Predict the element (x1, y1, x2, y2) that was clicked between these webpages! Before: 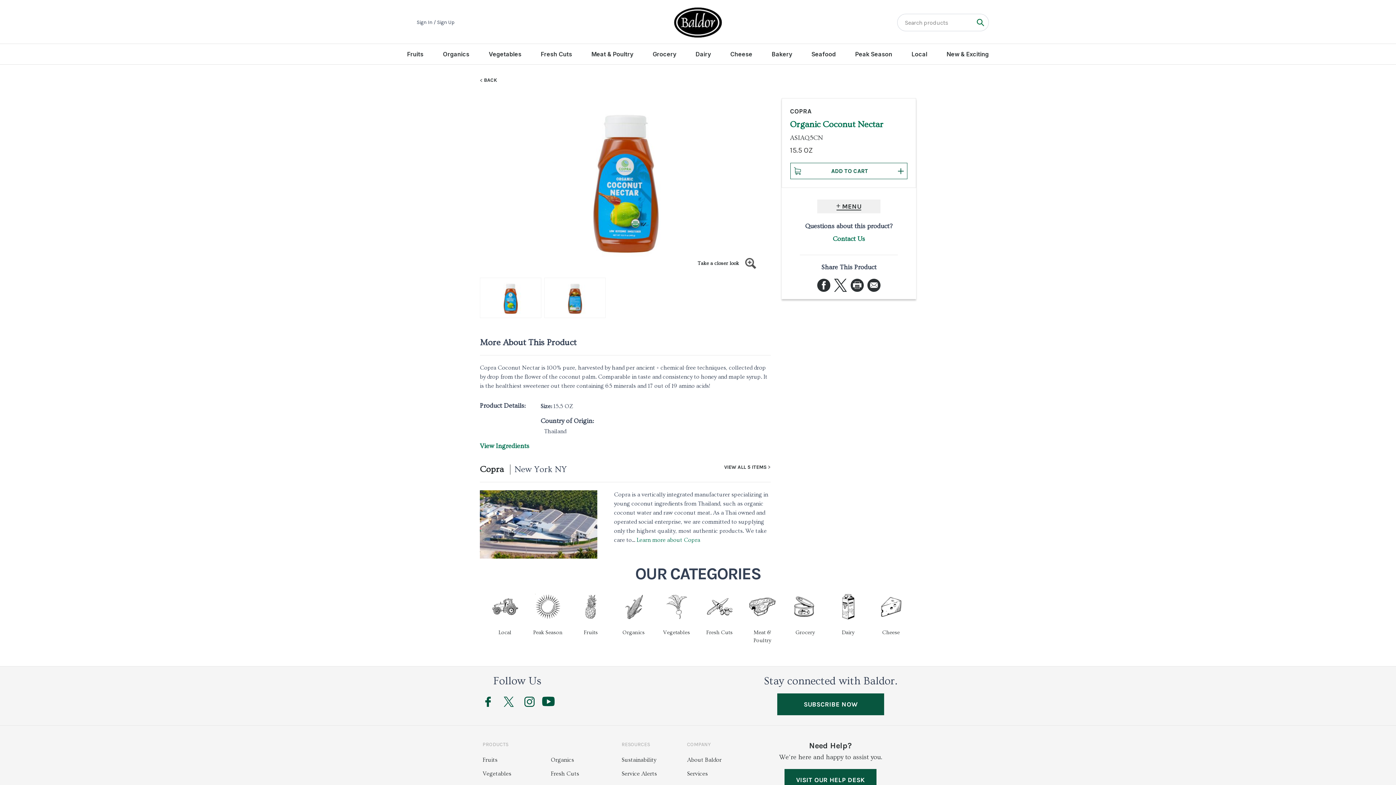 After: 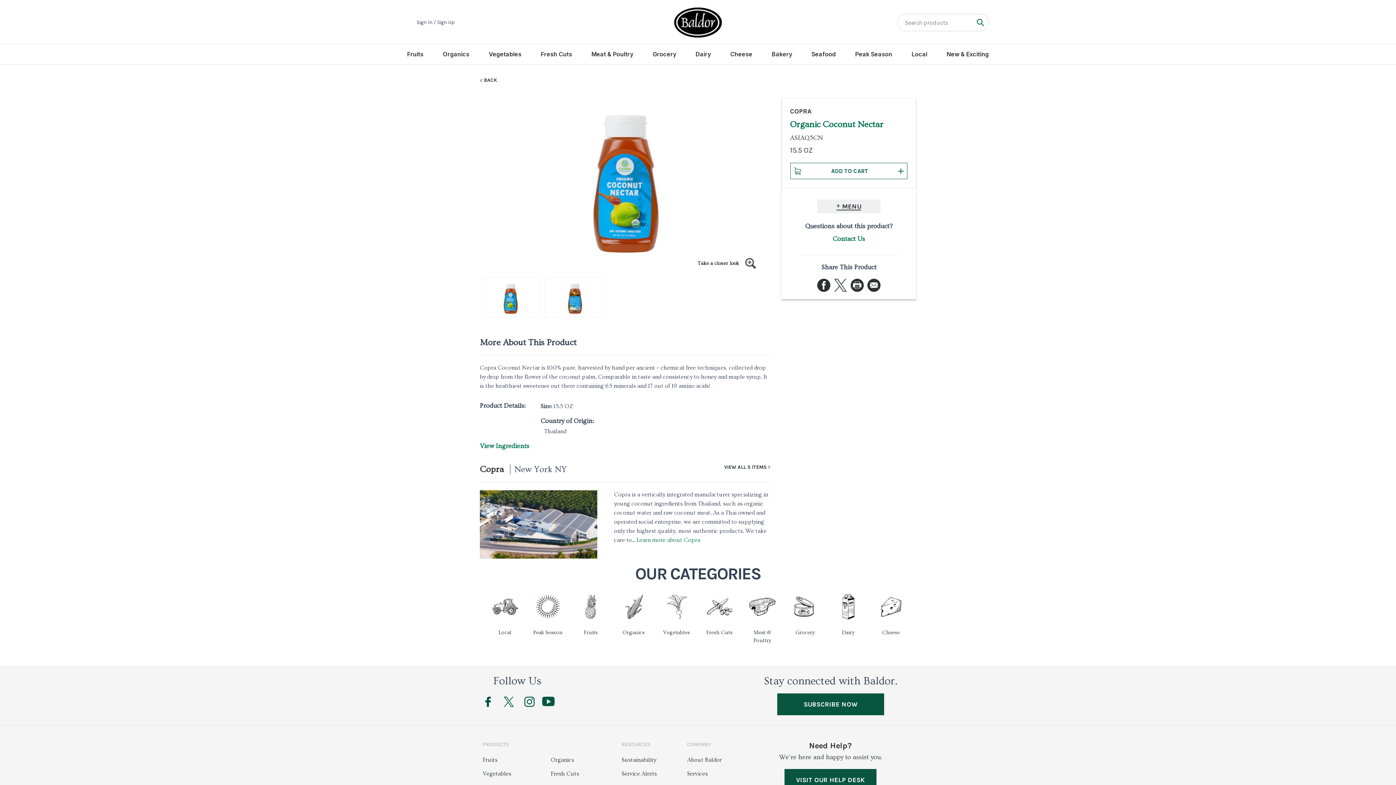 Action: bbox: (834, 278, 847, 292)